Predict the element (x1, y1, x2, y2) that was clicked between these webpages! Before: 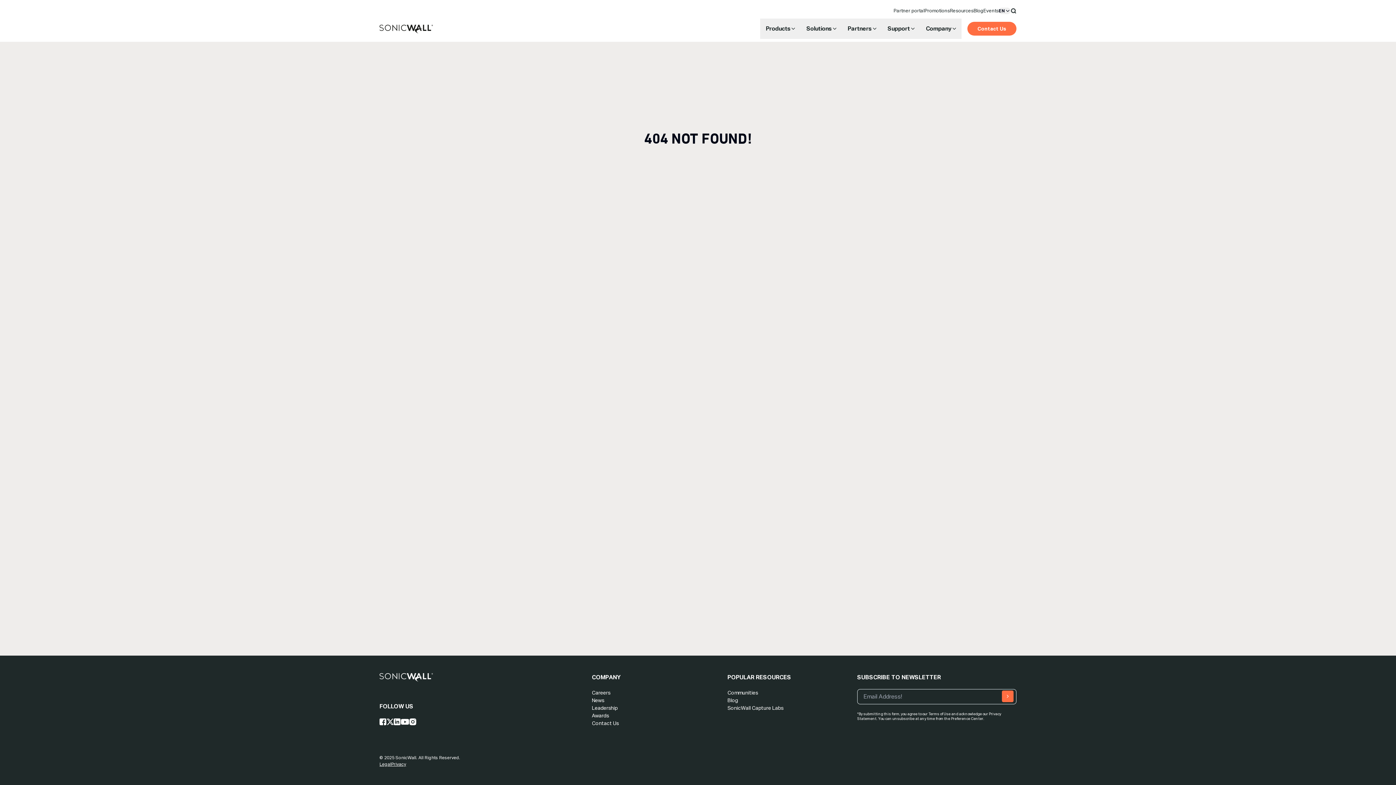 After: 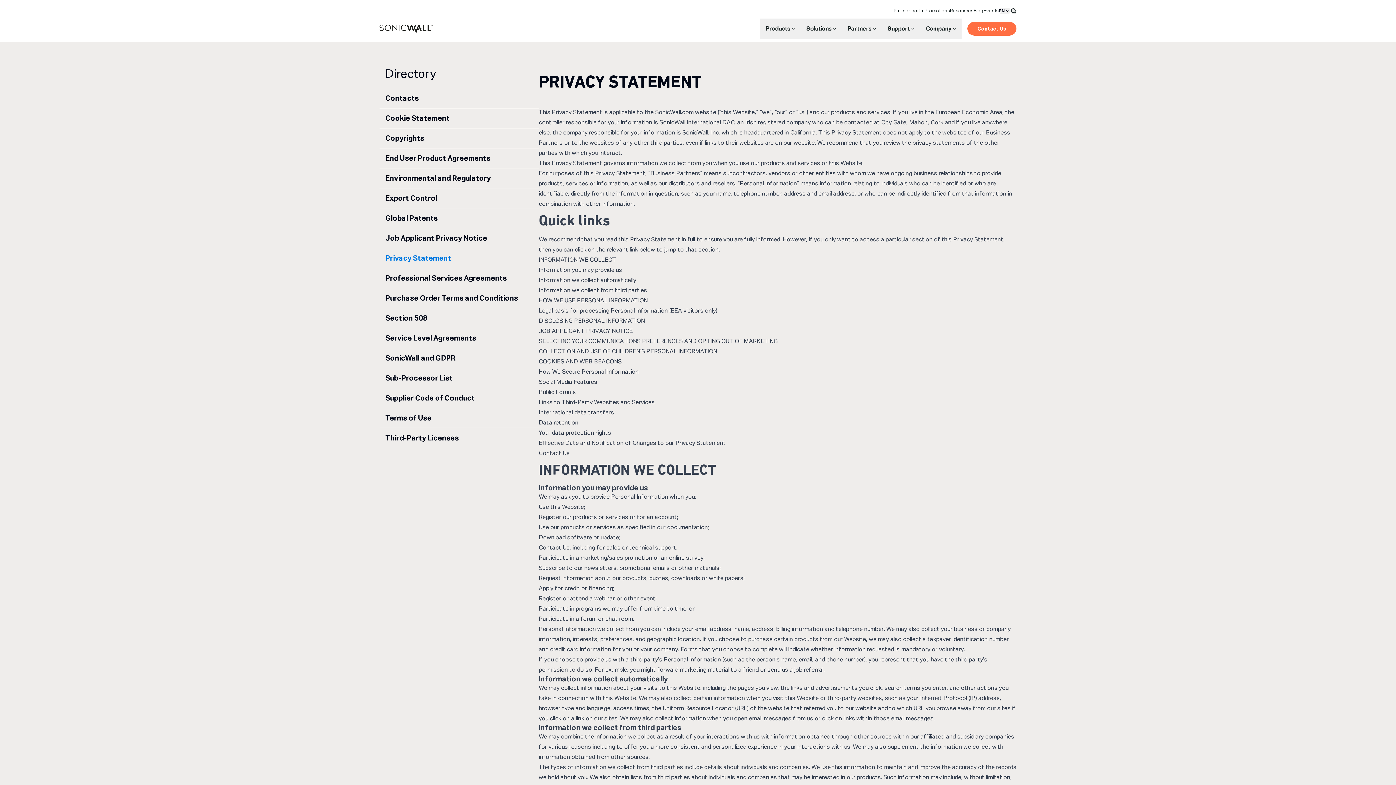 Action: bbox: (391, 762, 406, 767) label: Privacy